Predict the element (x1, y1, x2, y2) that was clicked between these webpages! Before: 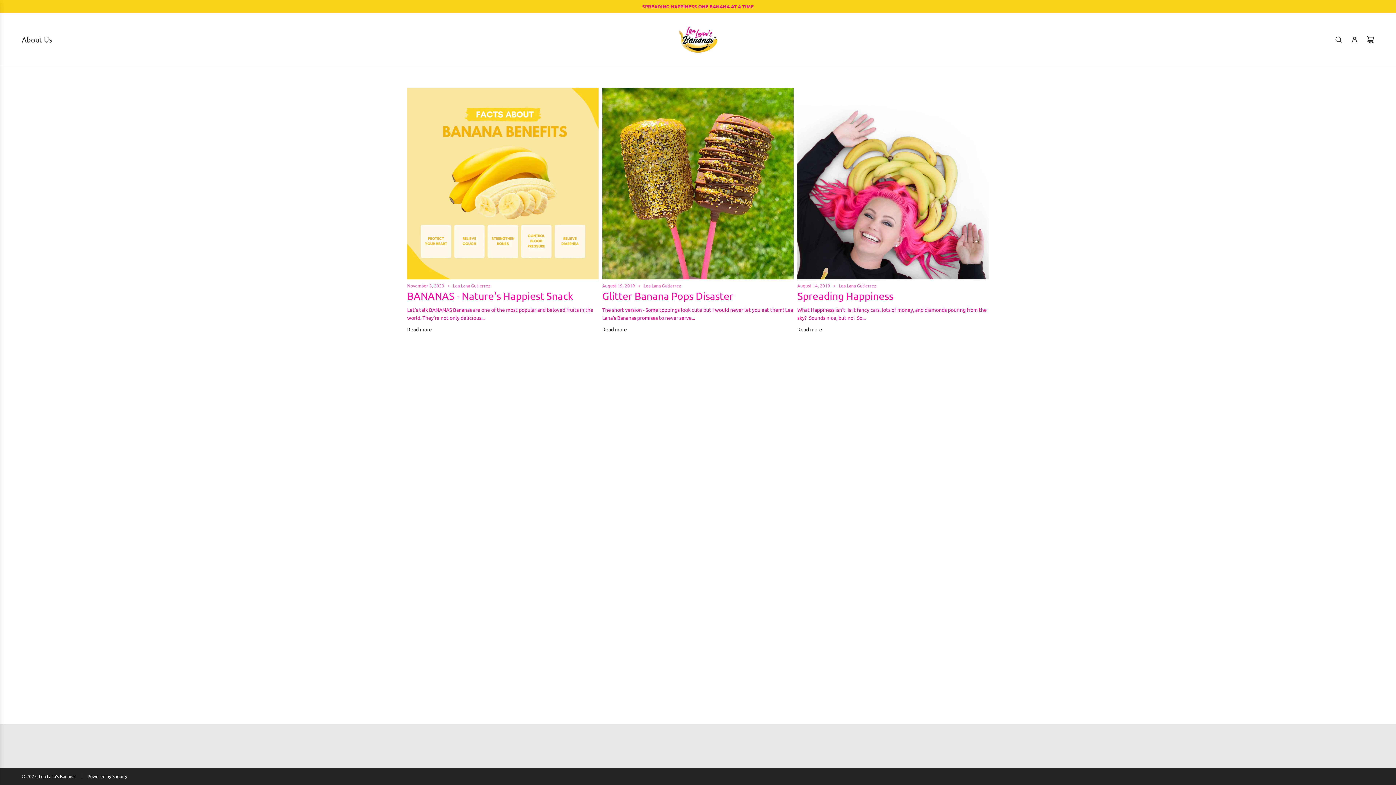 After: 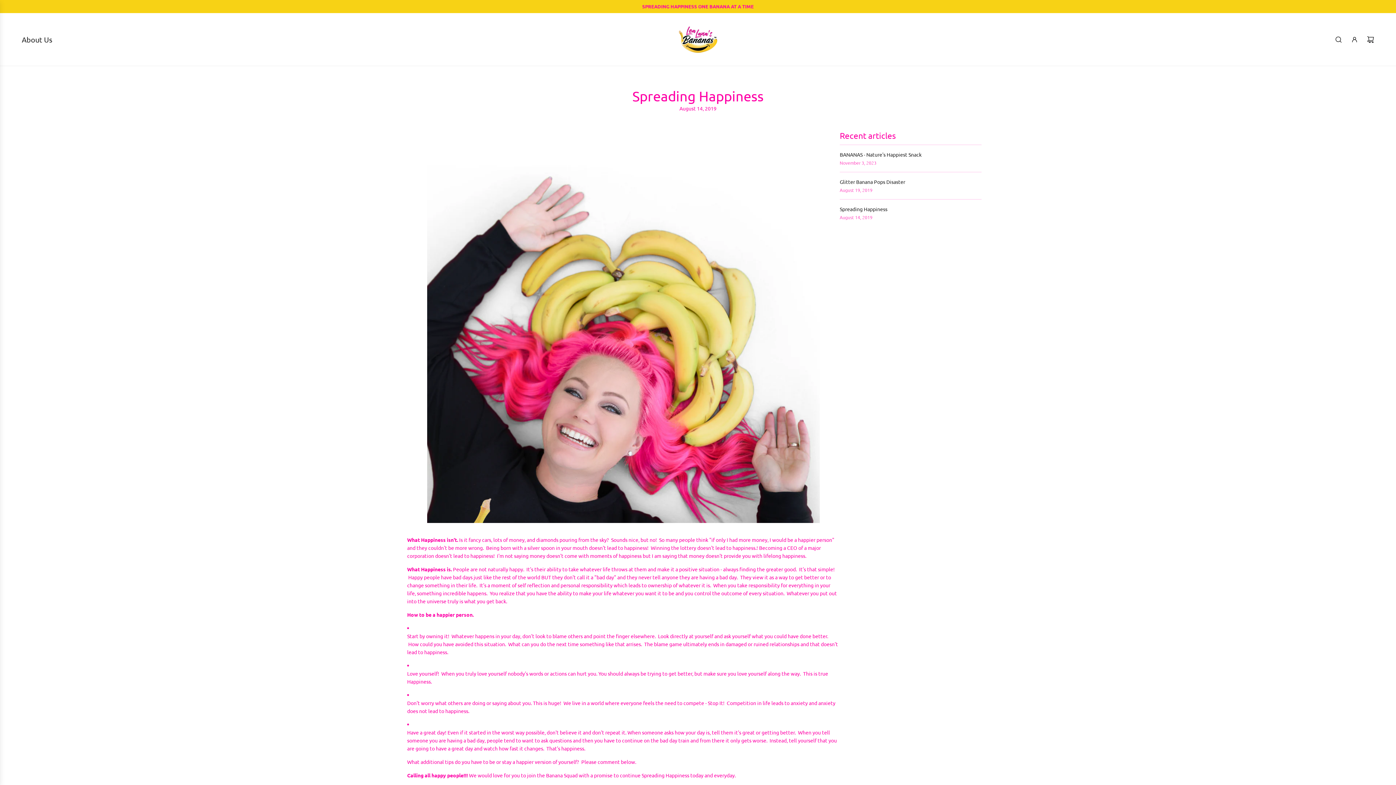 Action: label: Read more bbox: (797, 326, 822, 332)